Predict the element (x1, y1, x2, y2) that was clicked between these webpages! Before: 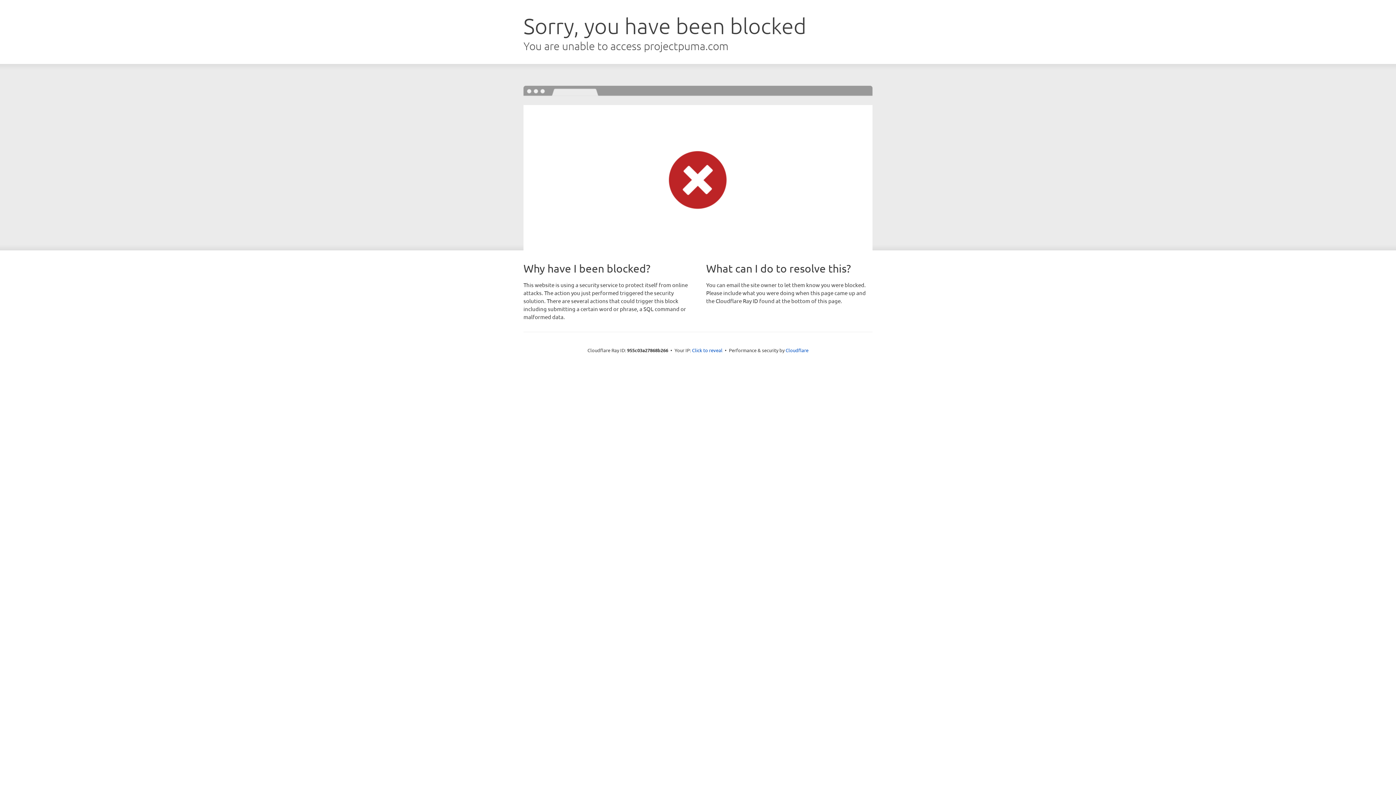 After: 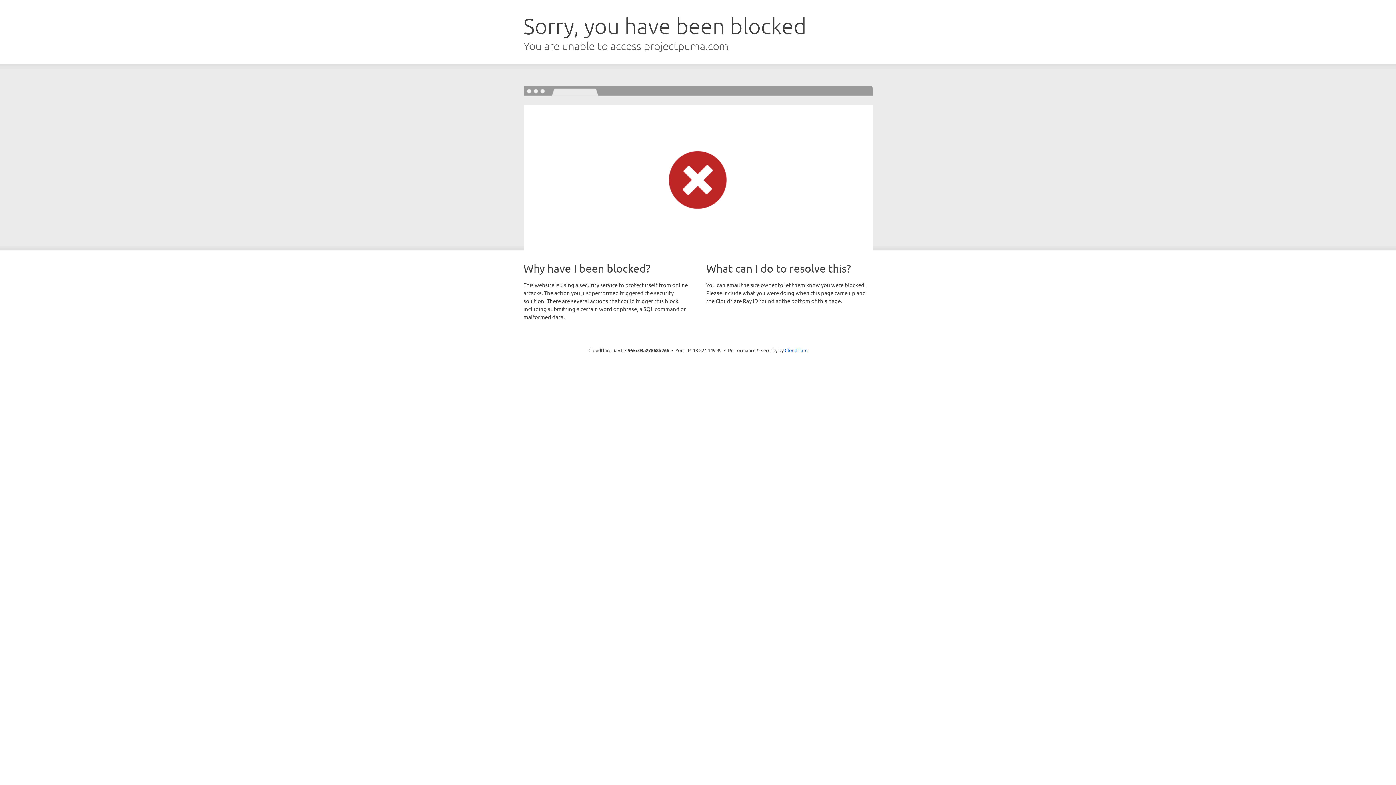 Action: label: Click to reveal bbox: (692, 346, 722, 353)